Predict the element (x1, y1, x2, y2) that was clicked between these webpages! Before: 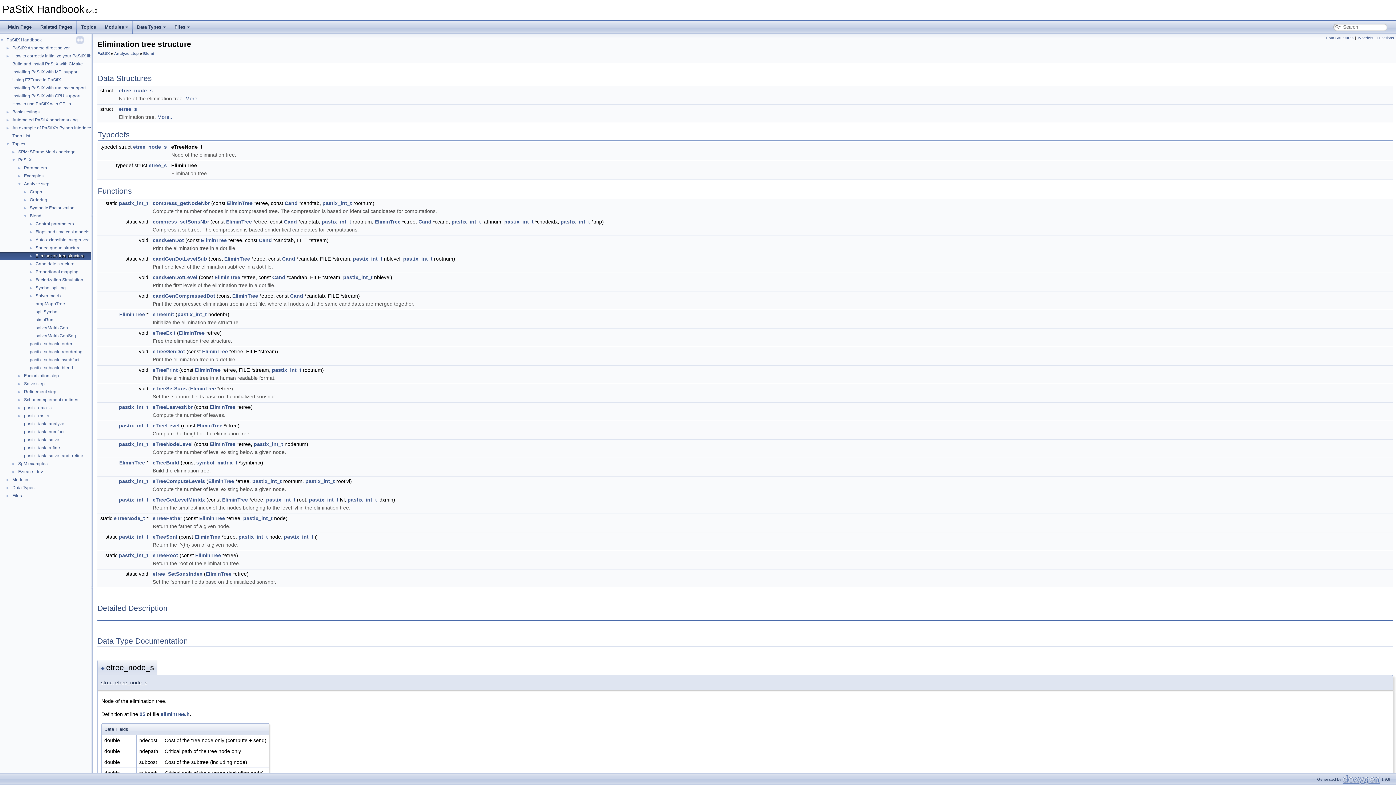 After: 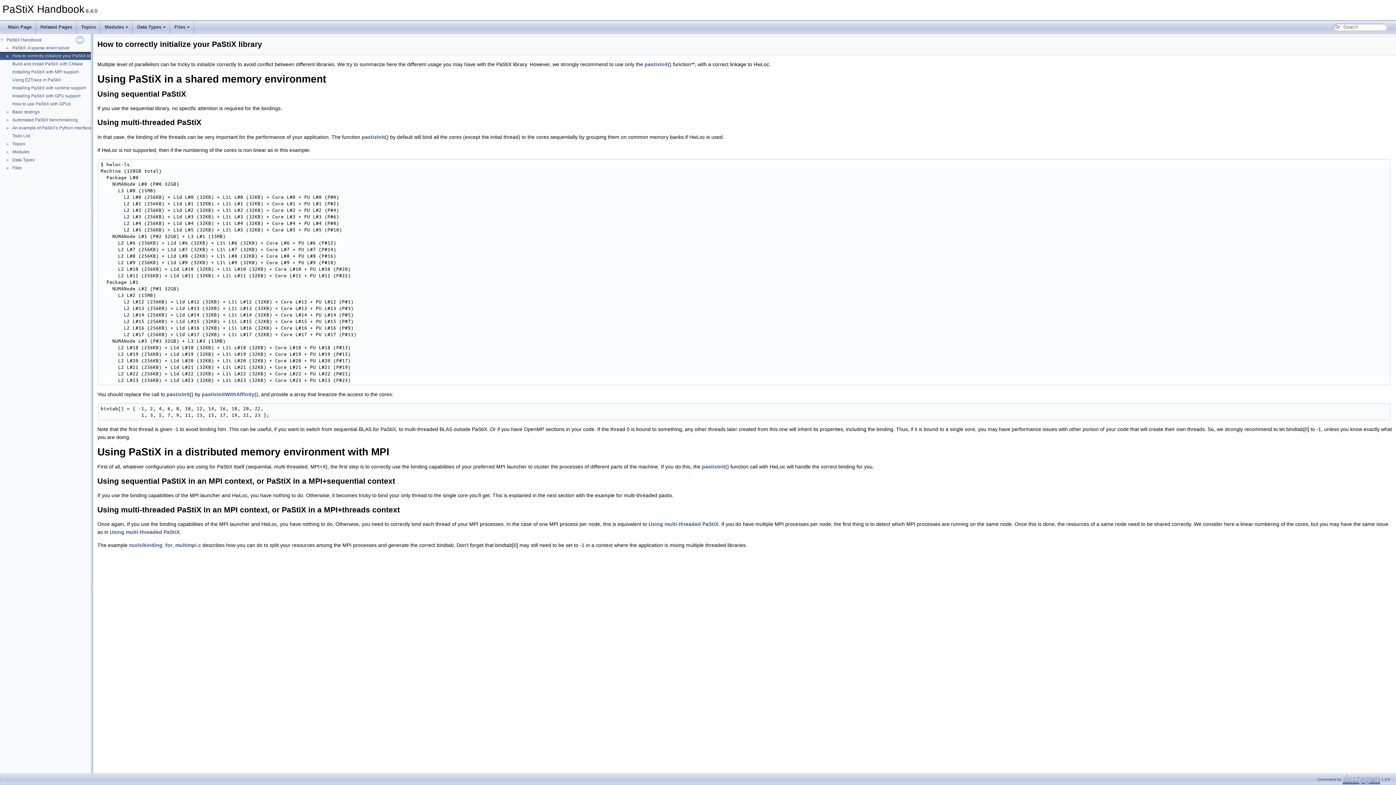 Action: bbox: (11, 52, 100, 59) label: How to correctly initialize your PaStiX library